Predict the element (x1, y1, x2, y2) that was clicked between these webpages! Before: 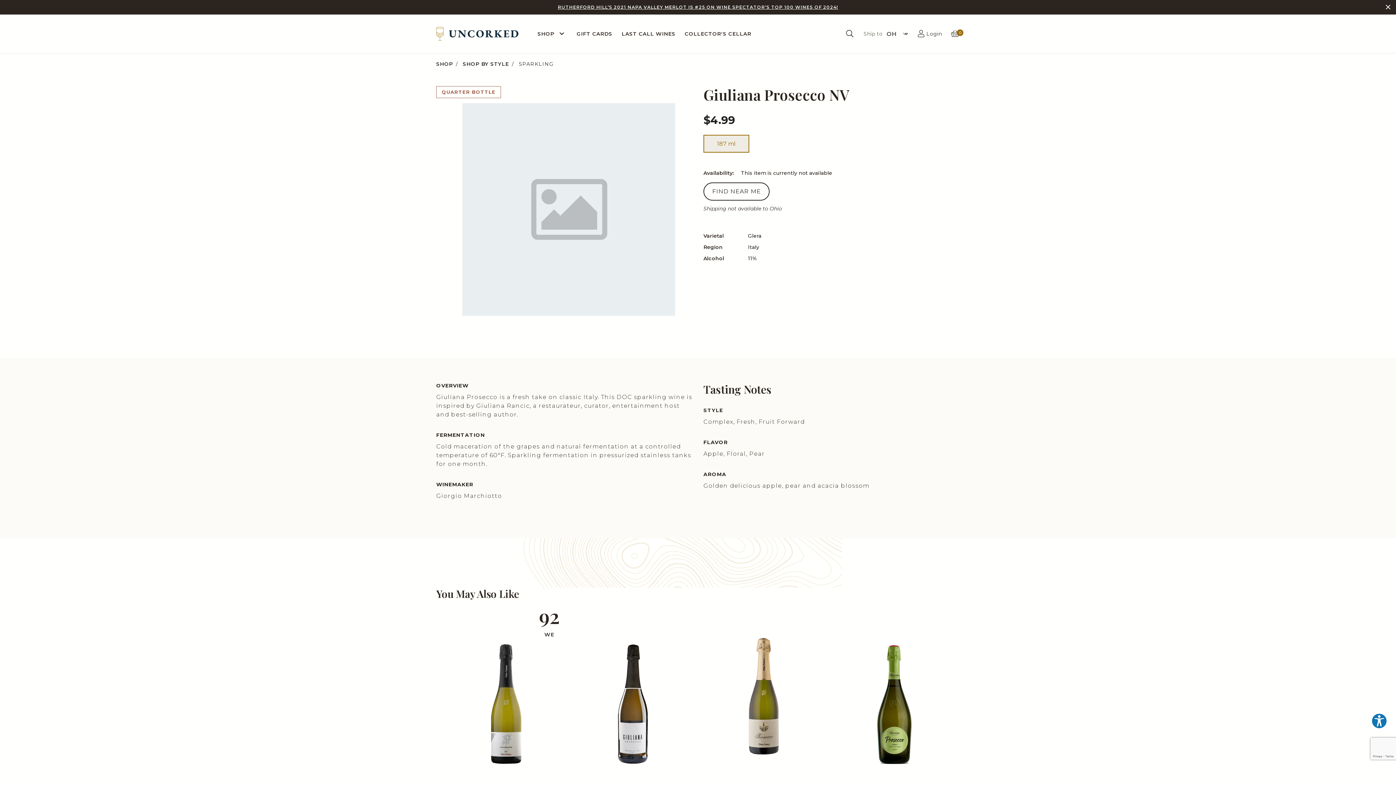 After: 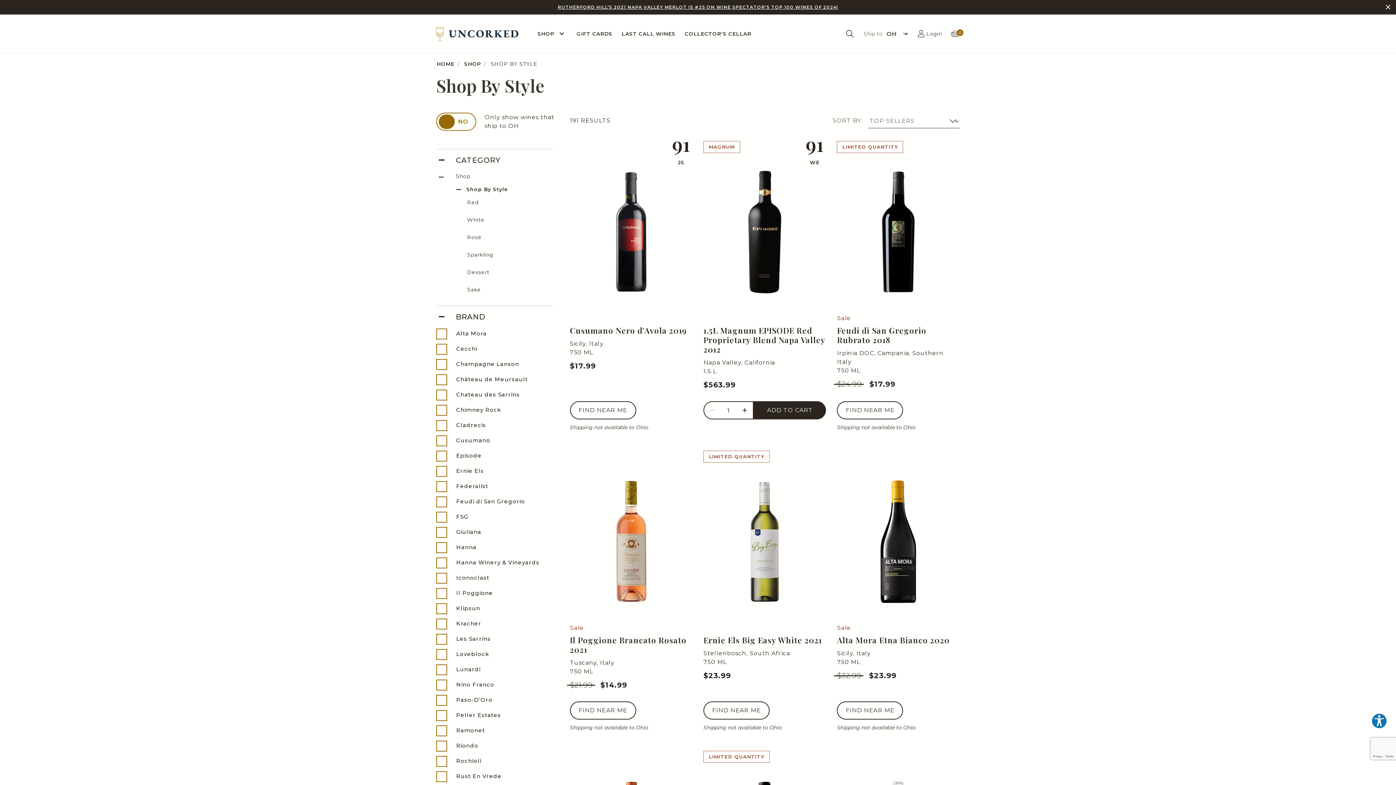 Action: bbox: (462, 60, 509, 67) label: SHOP BY STYLE